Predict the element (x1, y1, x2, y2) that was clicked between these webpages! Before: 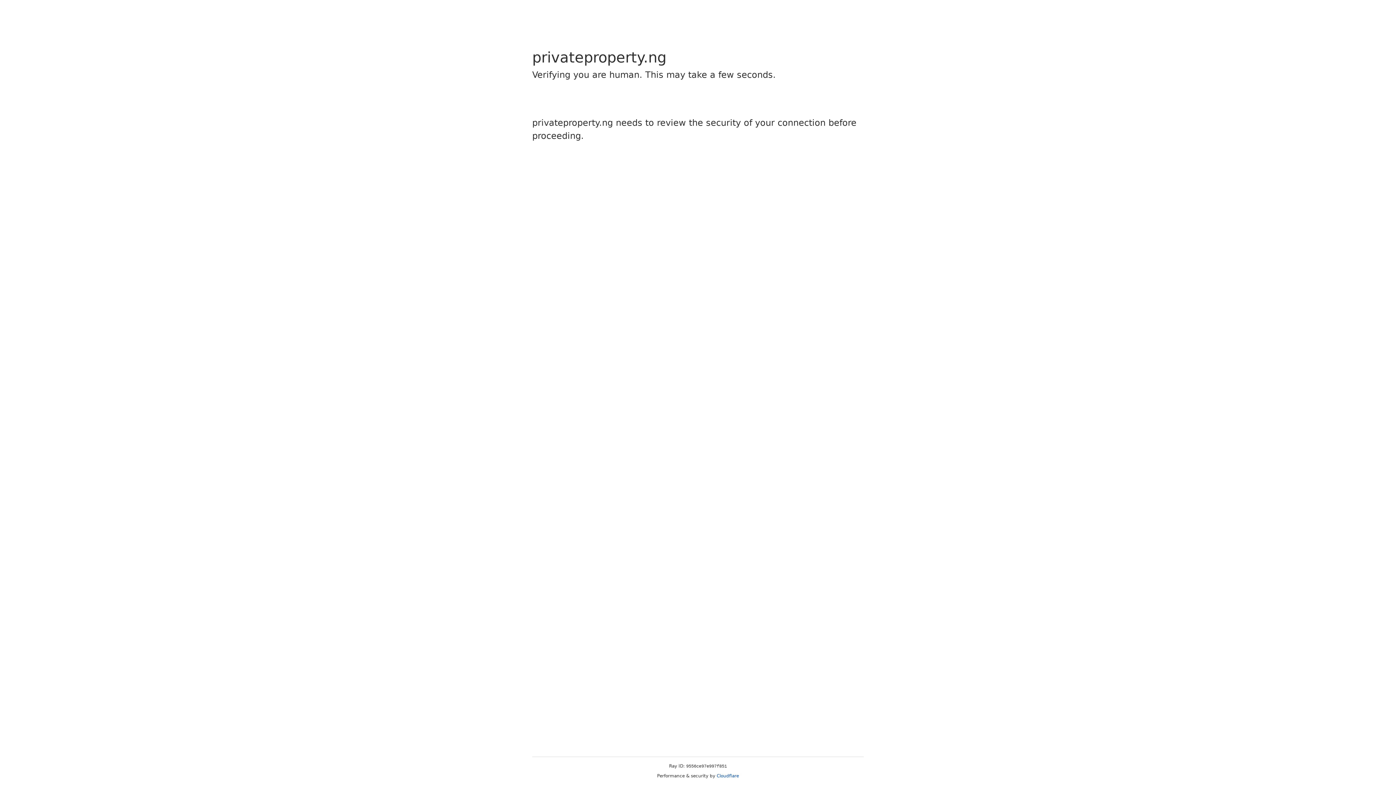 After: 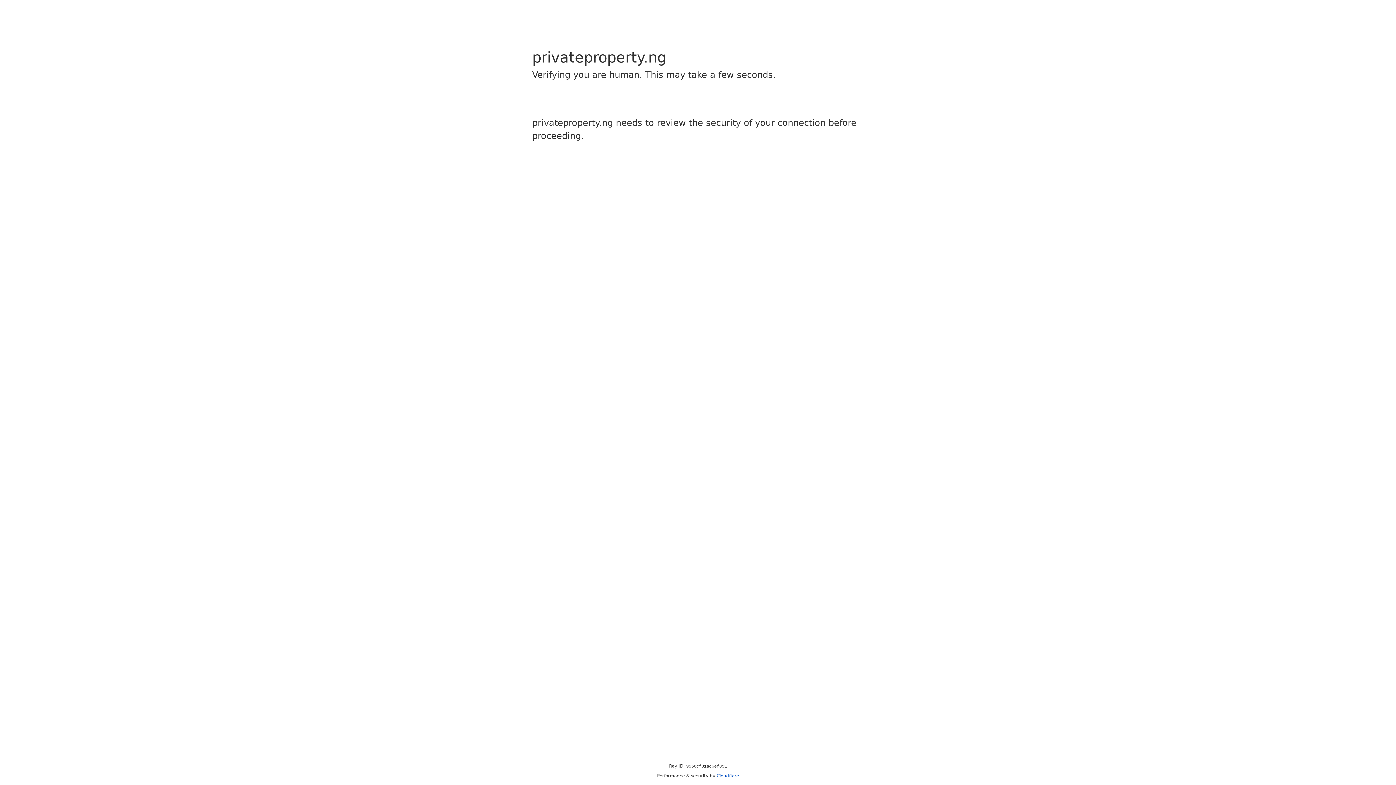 Action: label: Cloudflare bbox: (716, 773, 739, 778)